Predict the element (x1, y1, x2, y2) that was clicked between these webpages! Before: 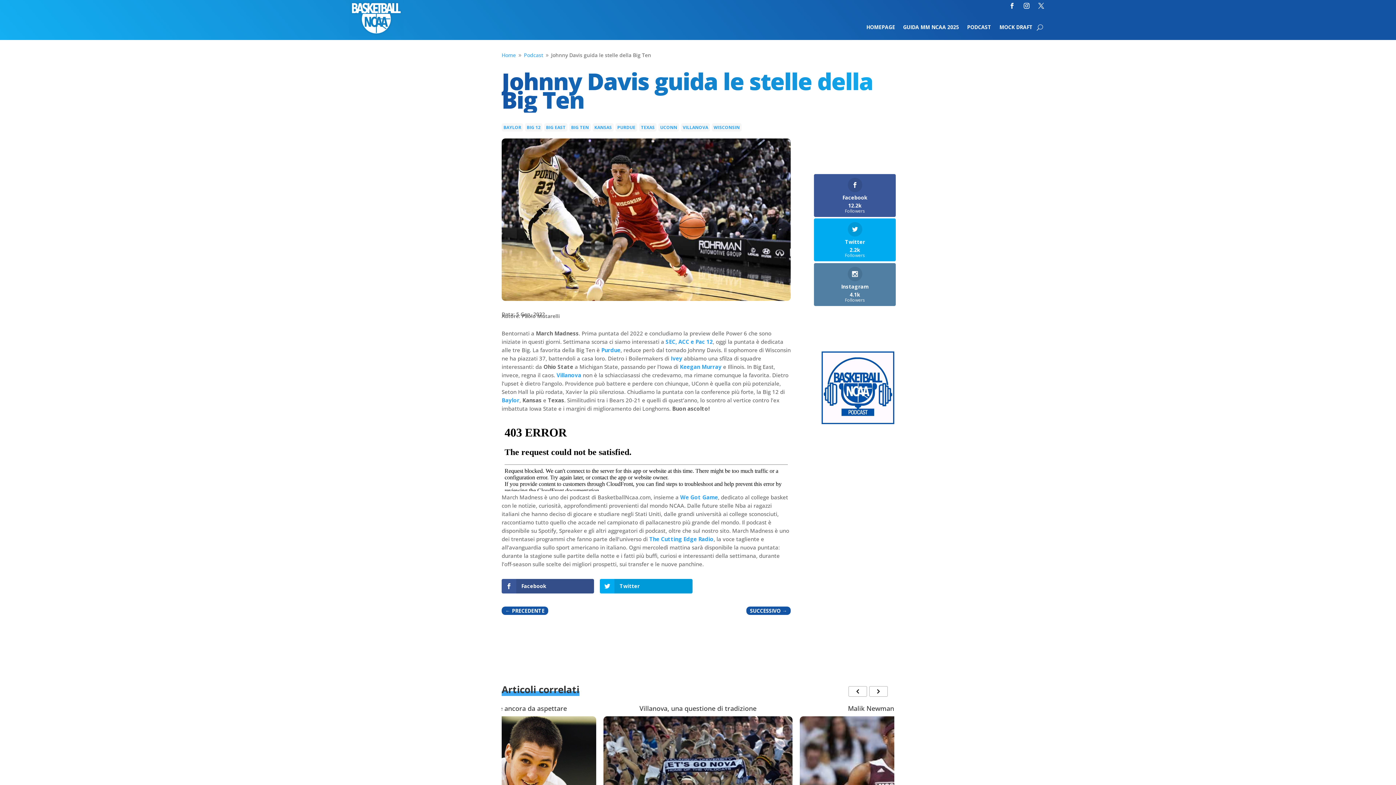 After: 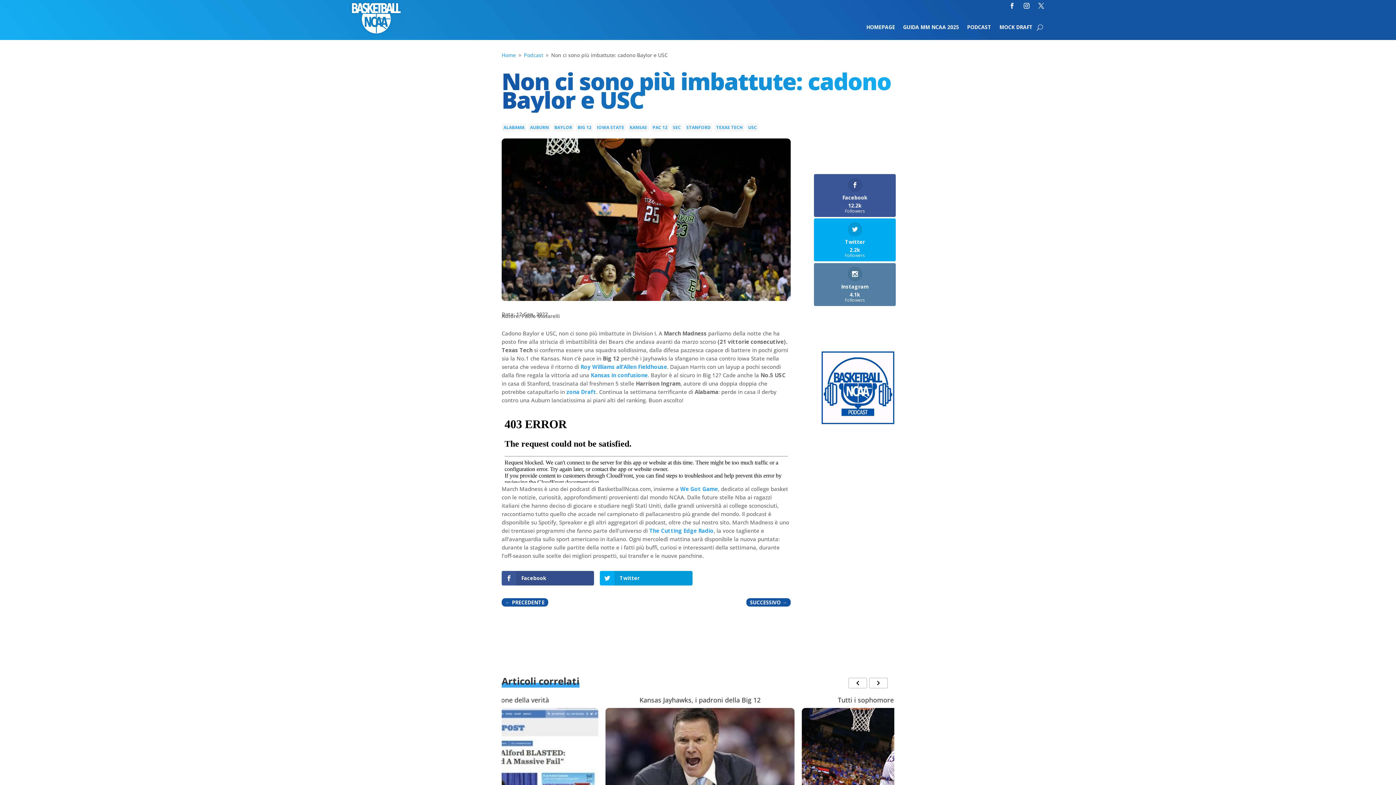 Action: bbox: (746, 606, 790, 615) label: SUCCESSIVO →